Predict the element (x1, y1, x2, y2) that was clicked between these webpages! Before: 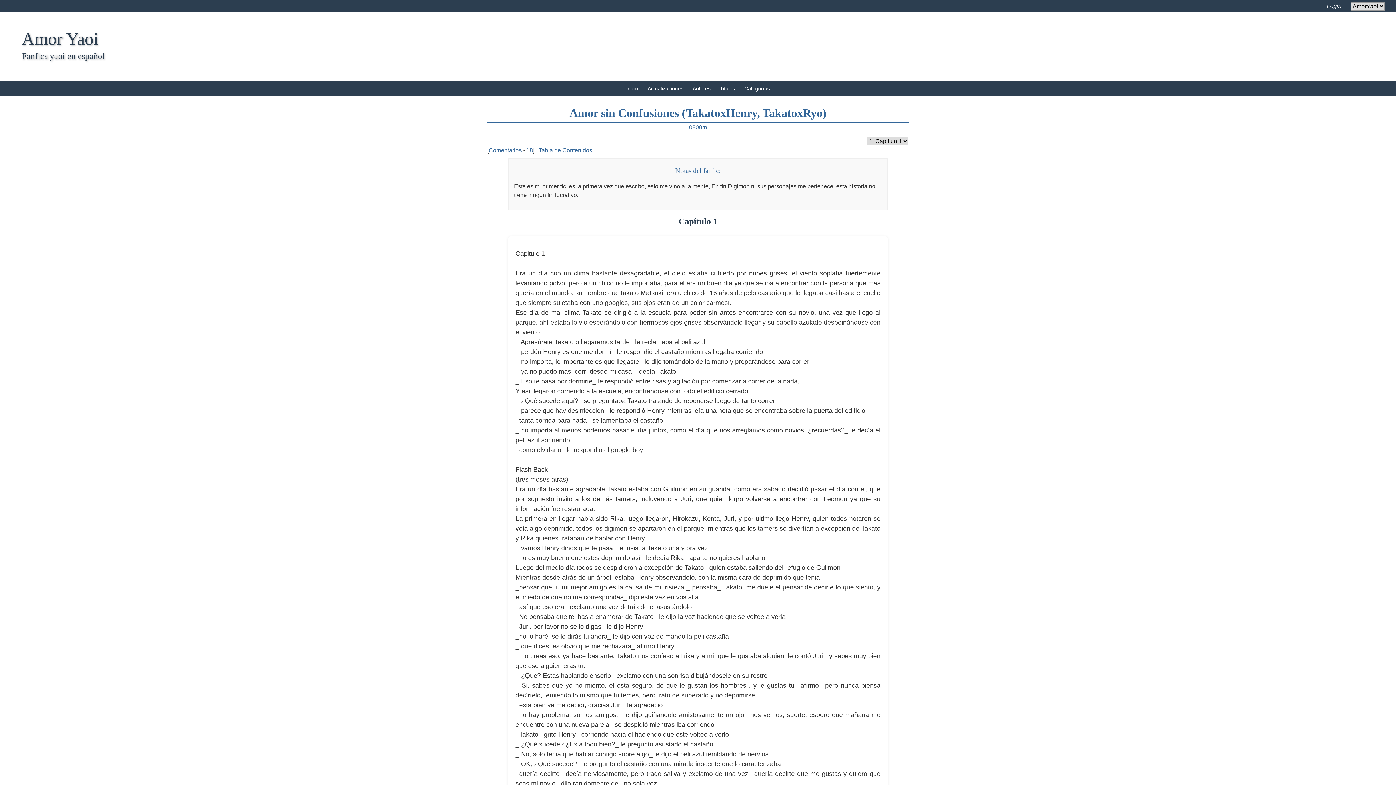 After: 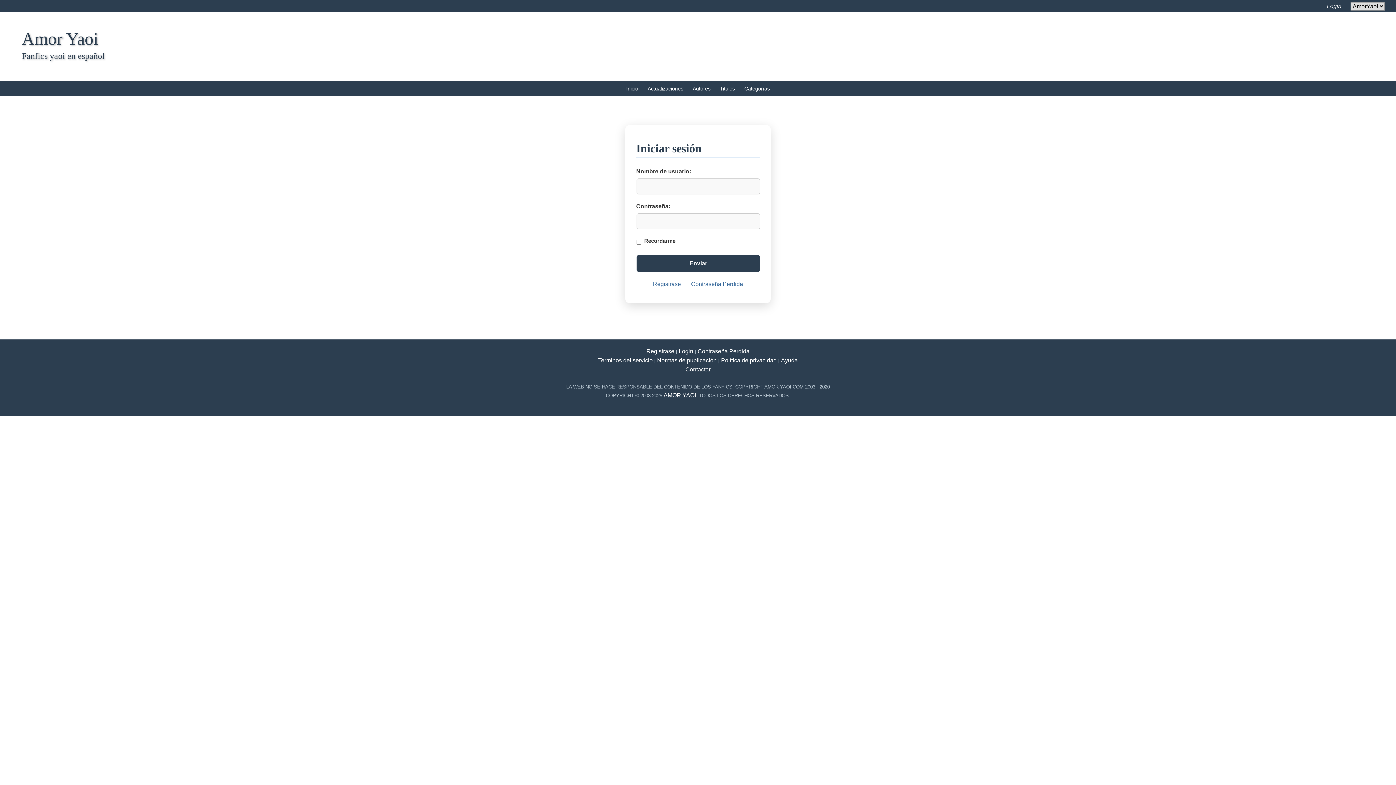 Action: label: Login bbox: (1327, 2, 1341, 9)